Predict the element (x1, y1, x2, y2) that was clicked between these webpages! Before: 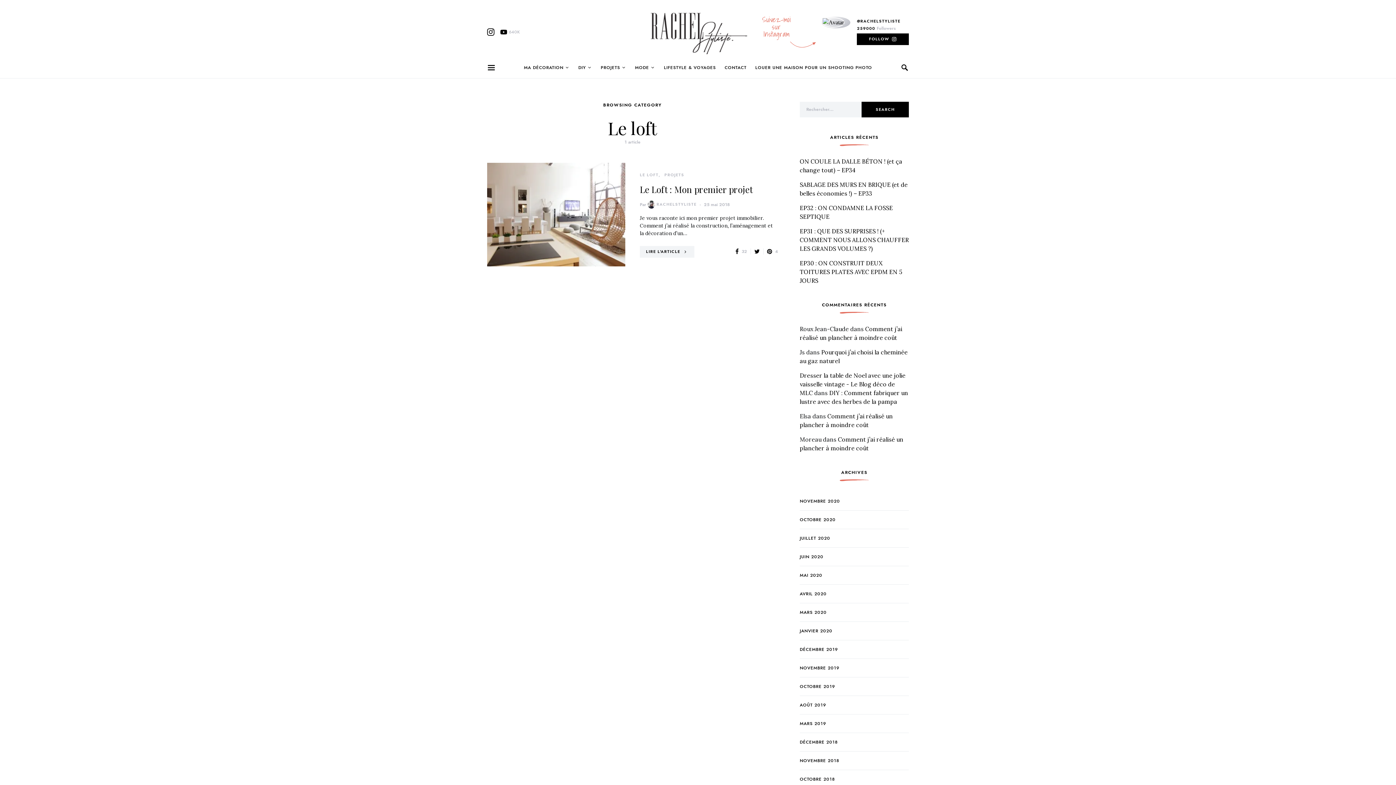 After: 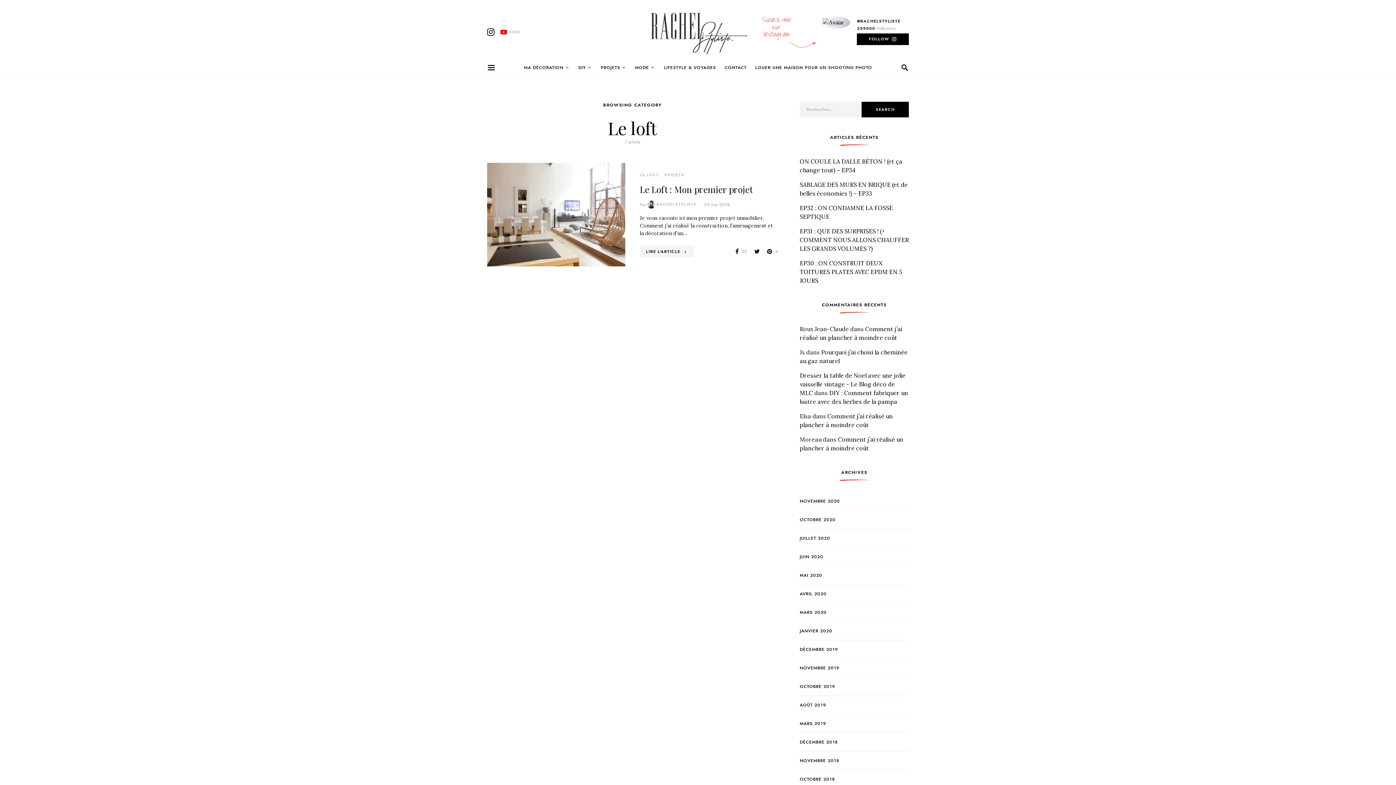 Action: bbox: (500, 28, 519, 35) label: 640K